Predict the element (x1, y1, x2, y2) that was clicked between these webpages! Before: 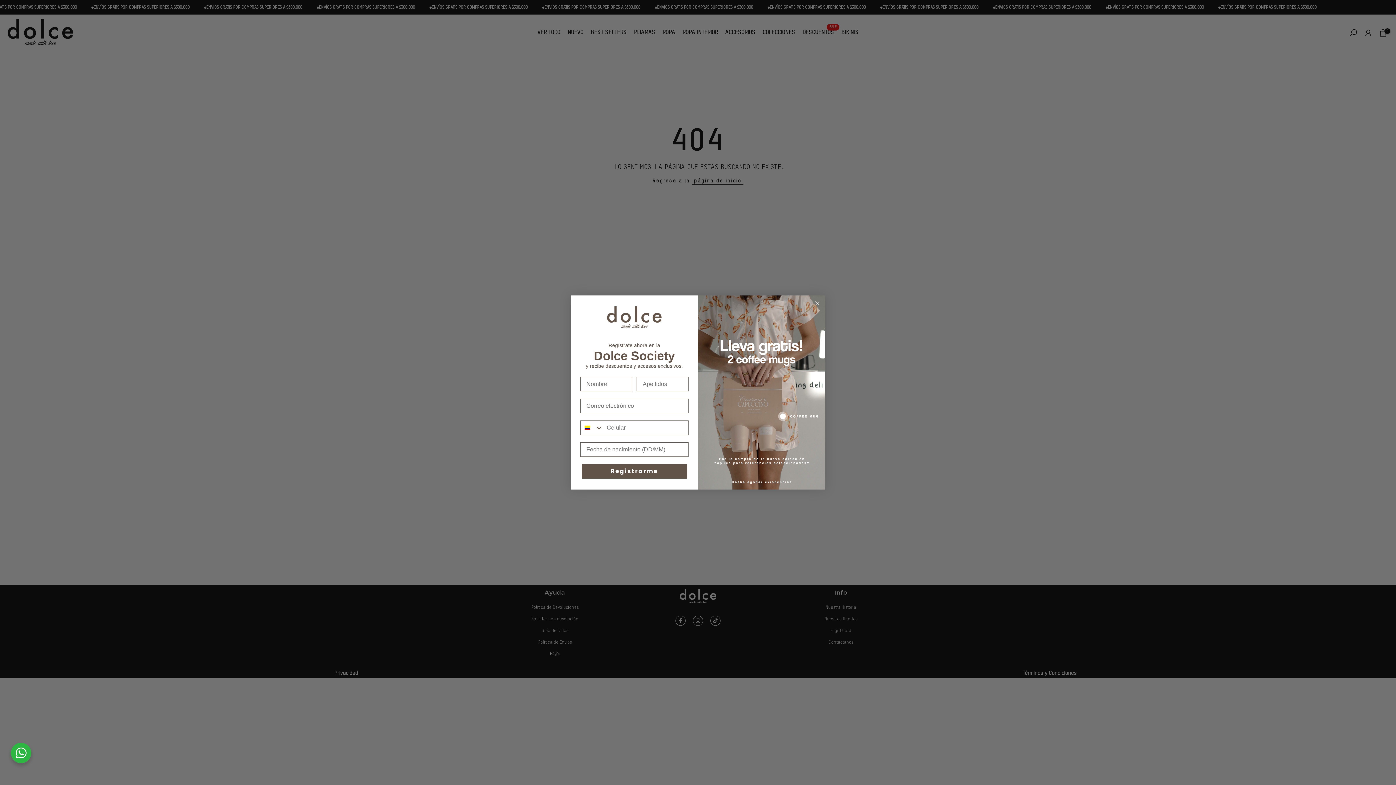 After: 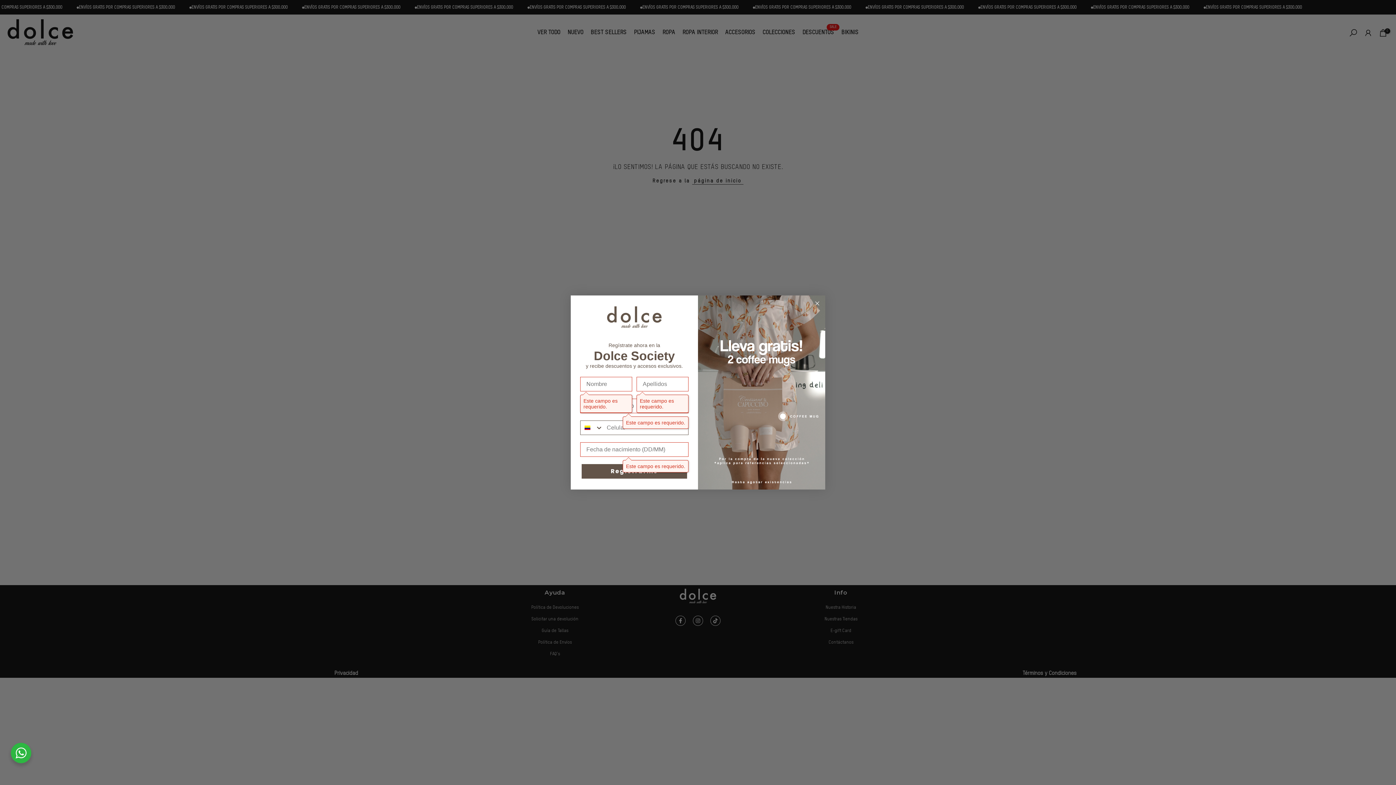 Action: bbox: (581, 464, 687, 479) label: Registrarme